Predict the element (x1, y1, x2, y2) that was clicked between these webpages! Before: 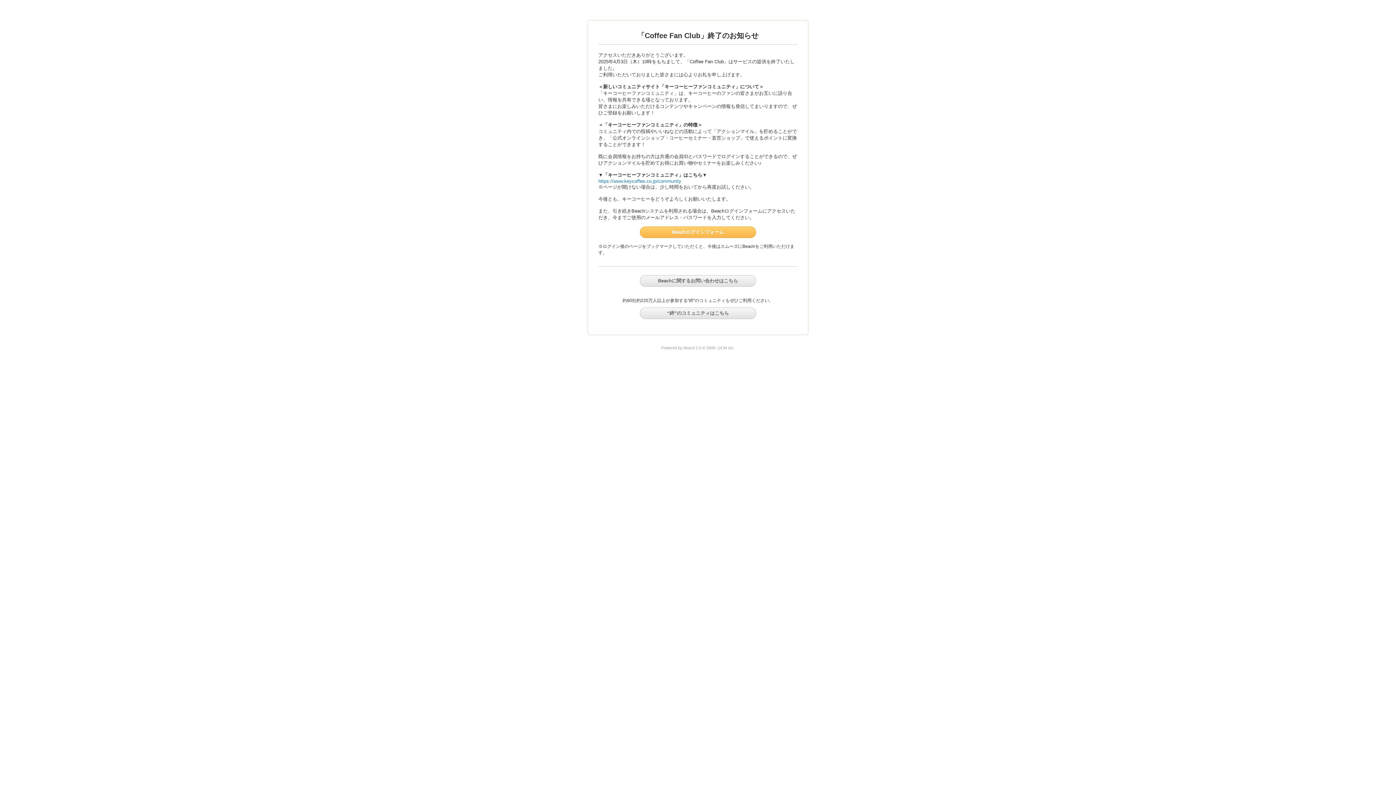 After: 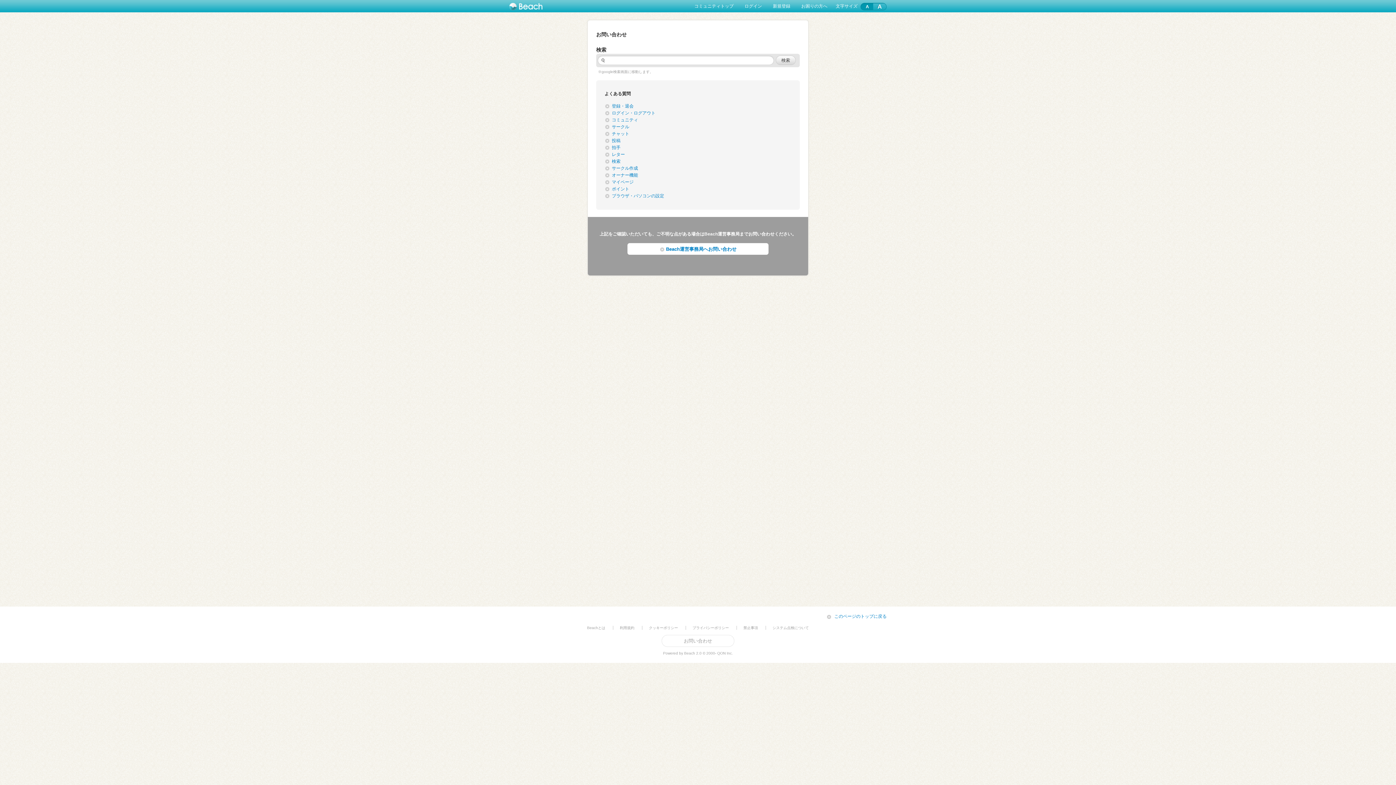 Action: bbox: (640, 275, 756, 286) label: Beachに関するお問い合わせはこちら